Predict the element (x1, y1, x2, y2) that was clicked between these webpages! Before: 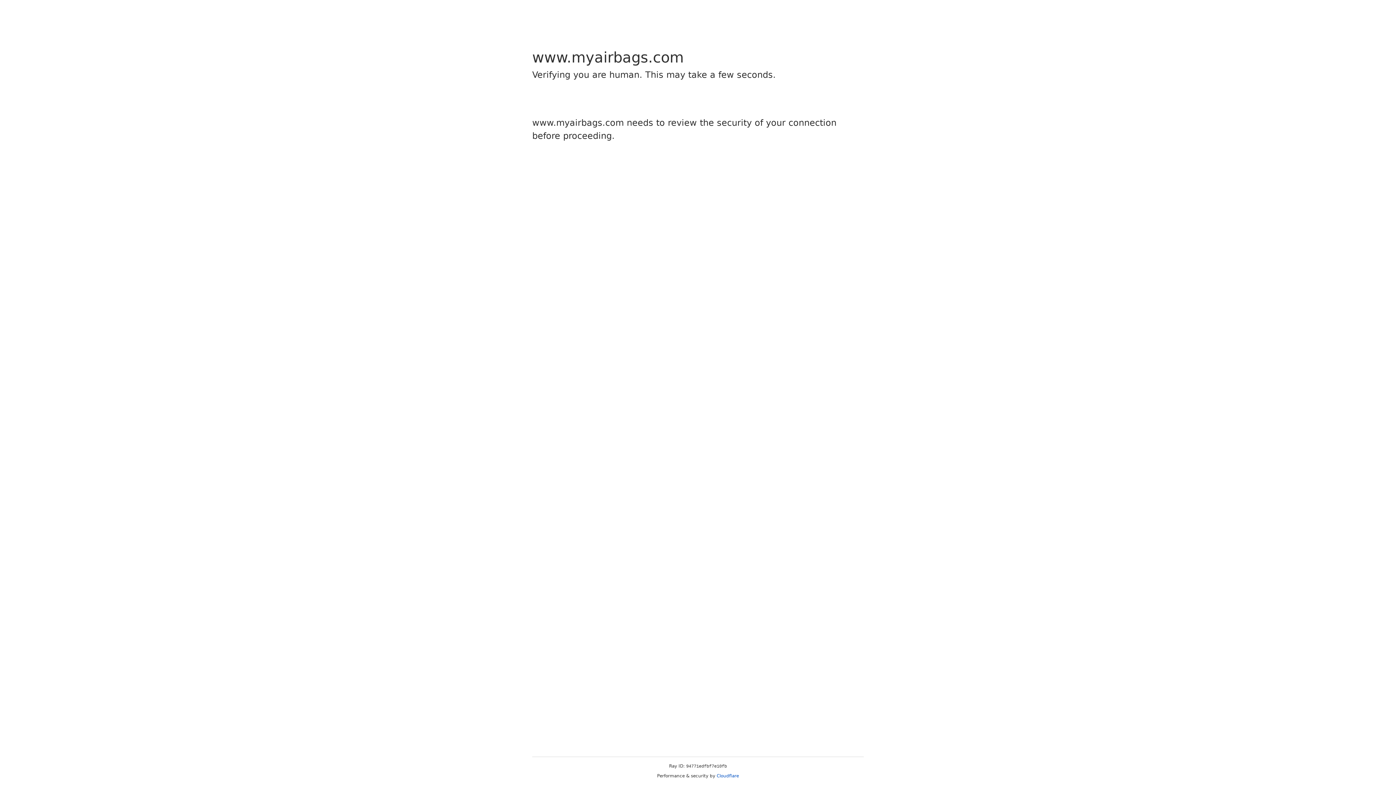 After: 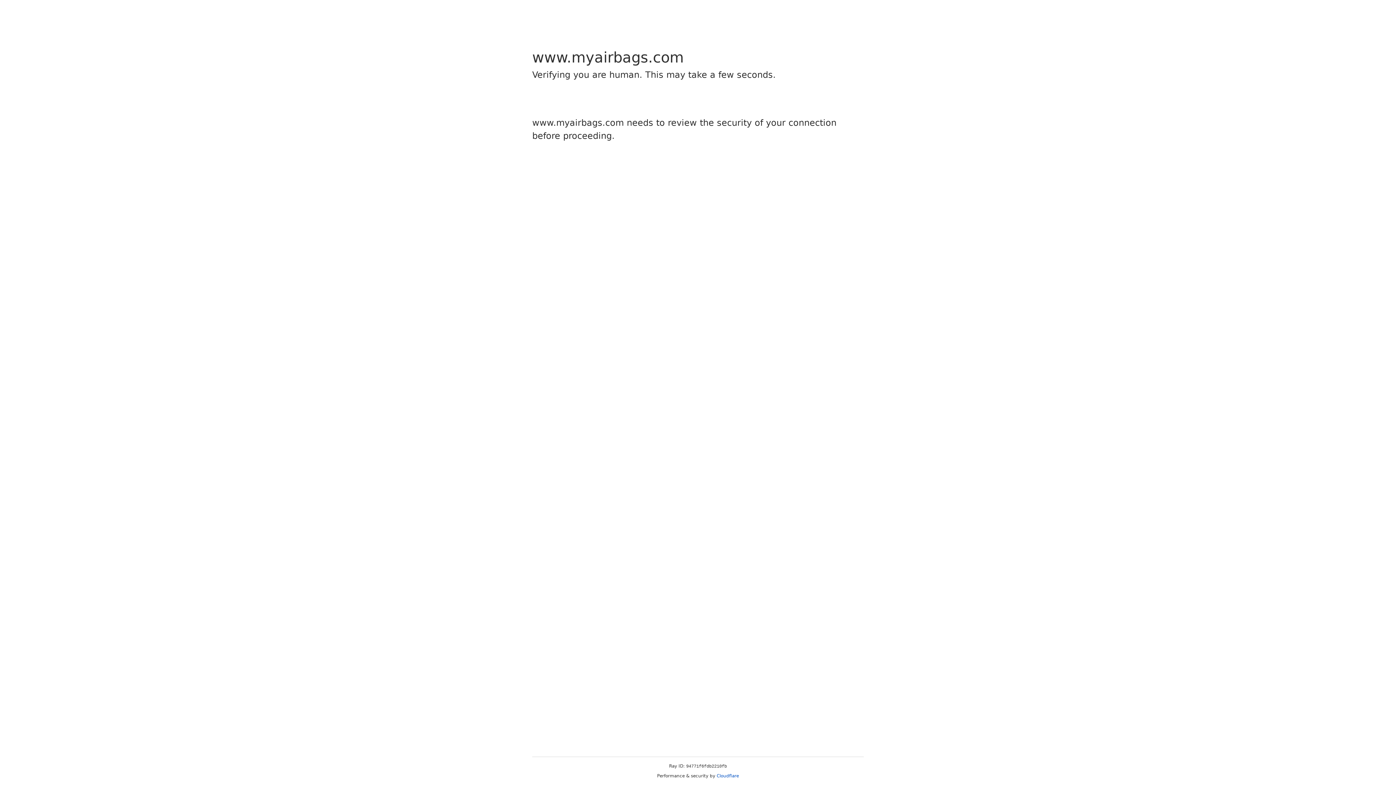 Action: label: Cloudflare bbox: (716, 773, 739, 778)